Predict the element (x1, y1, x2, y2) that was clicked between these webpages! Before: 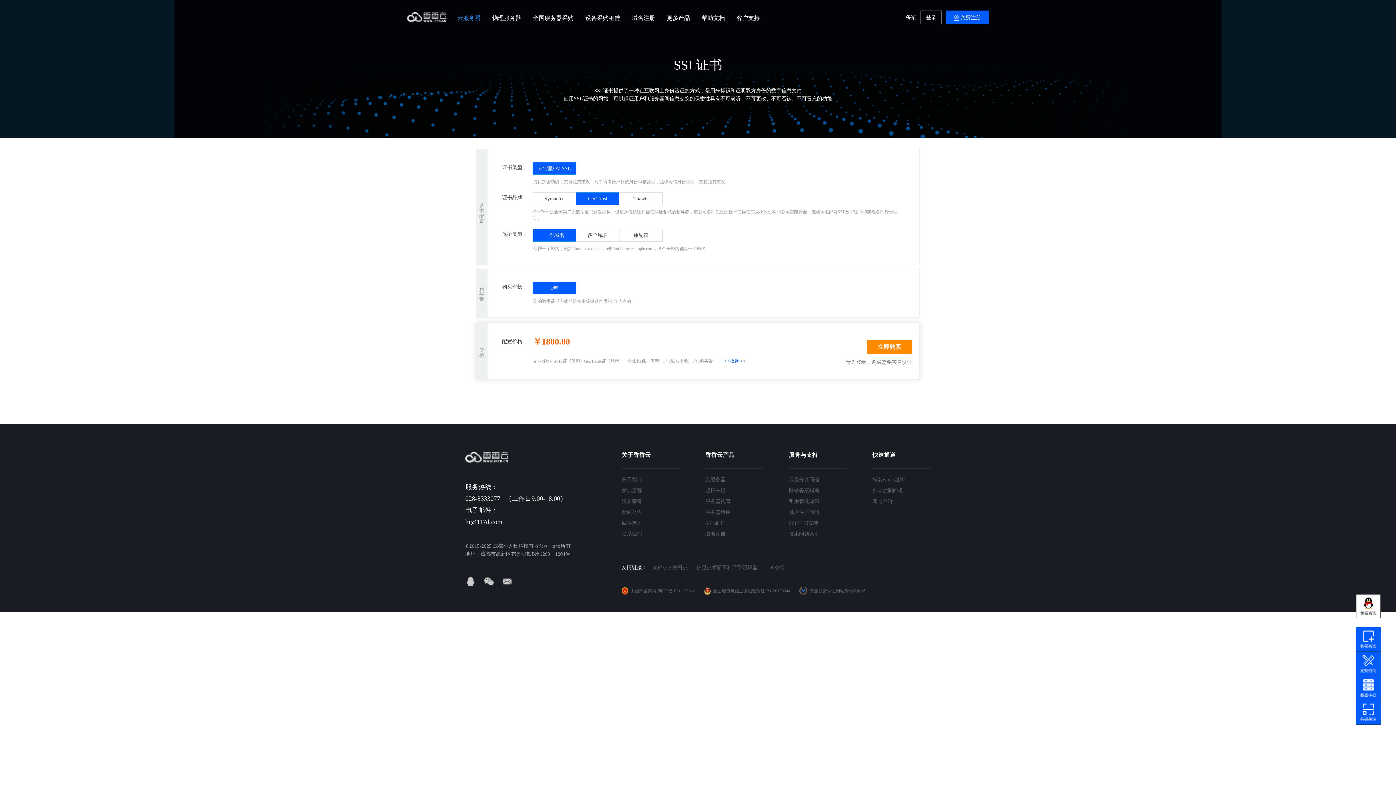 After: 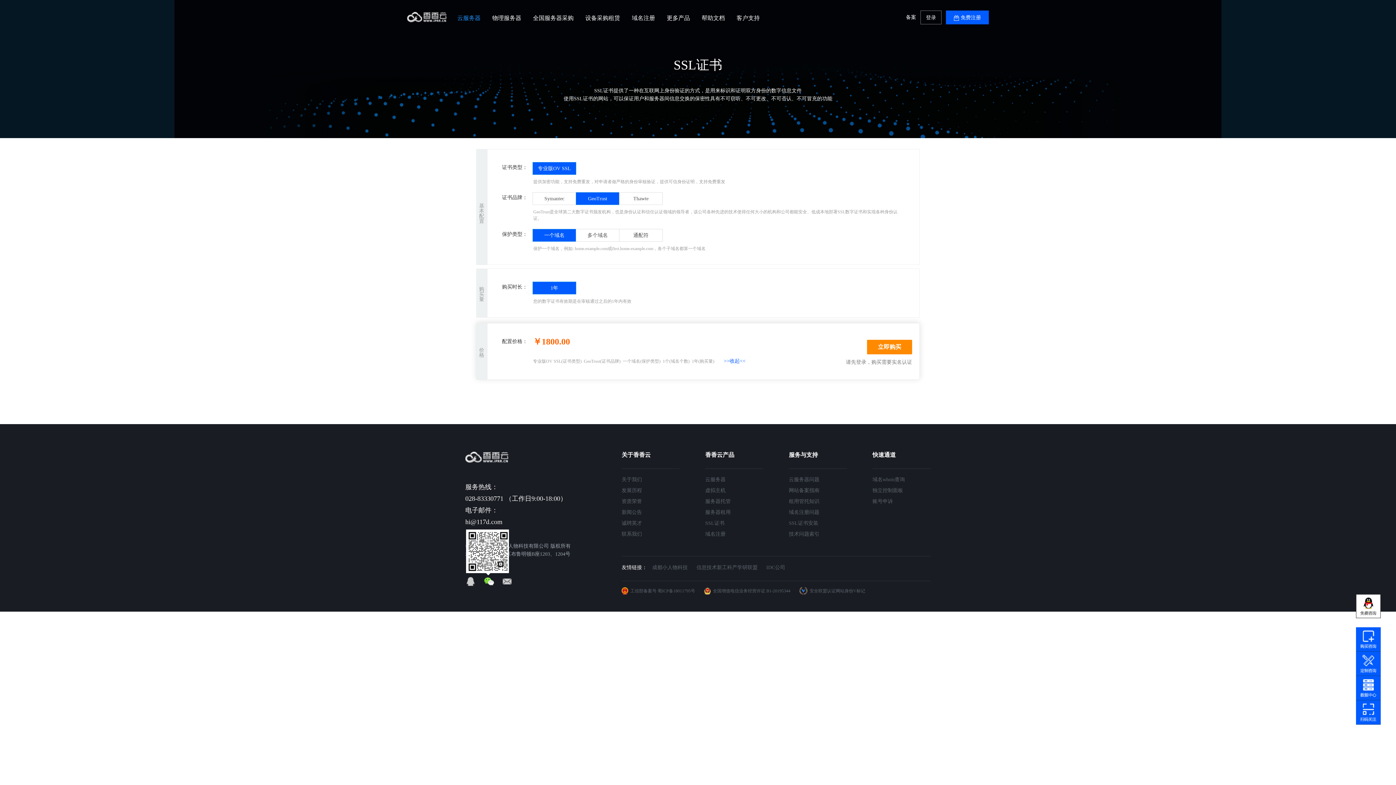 Action: bbox: (483, 576, 494, 587)